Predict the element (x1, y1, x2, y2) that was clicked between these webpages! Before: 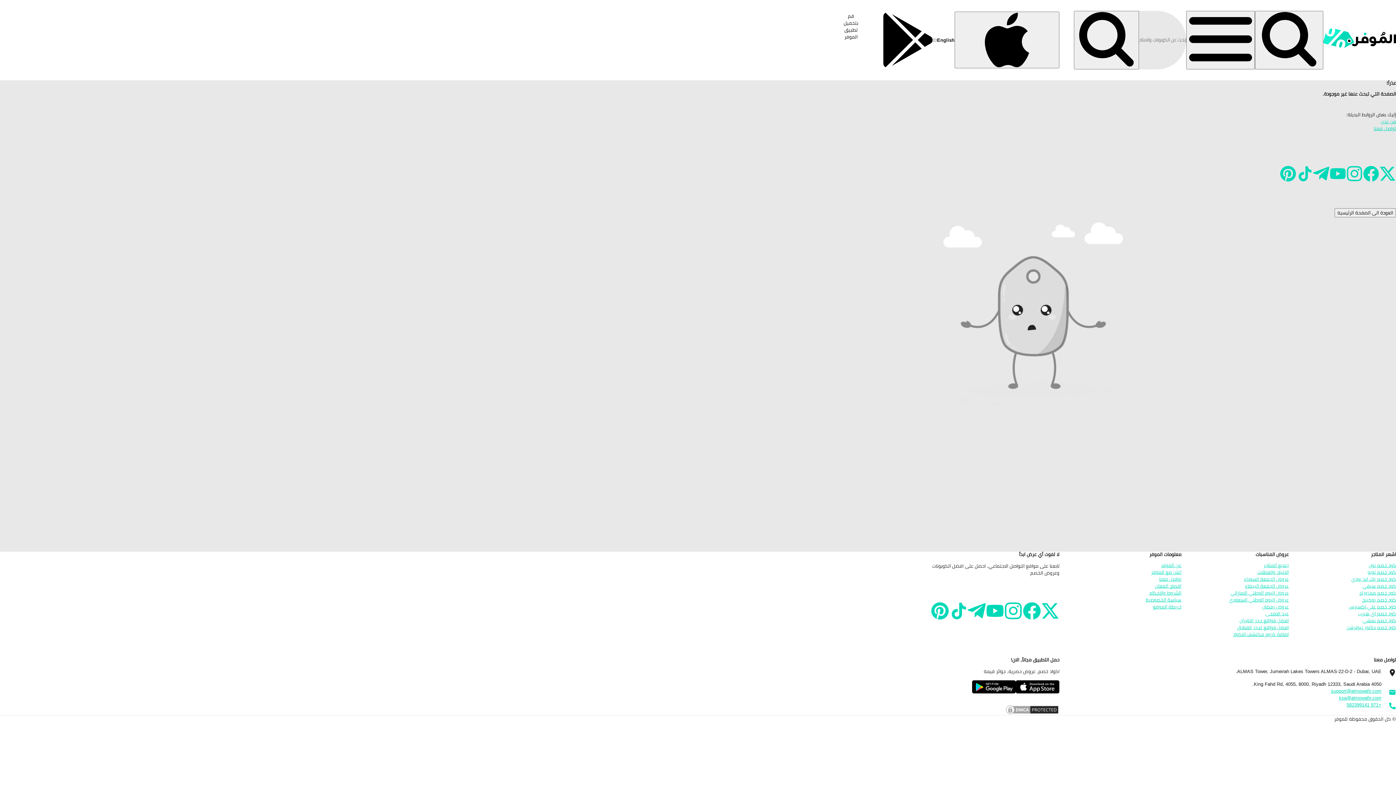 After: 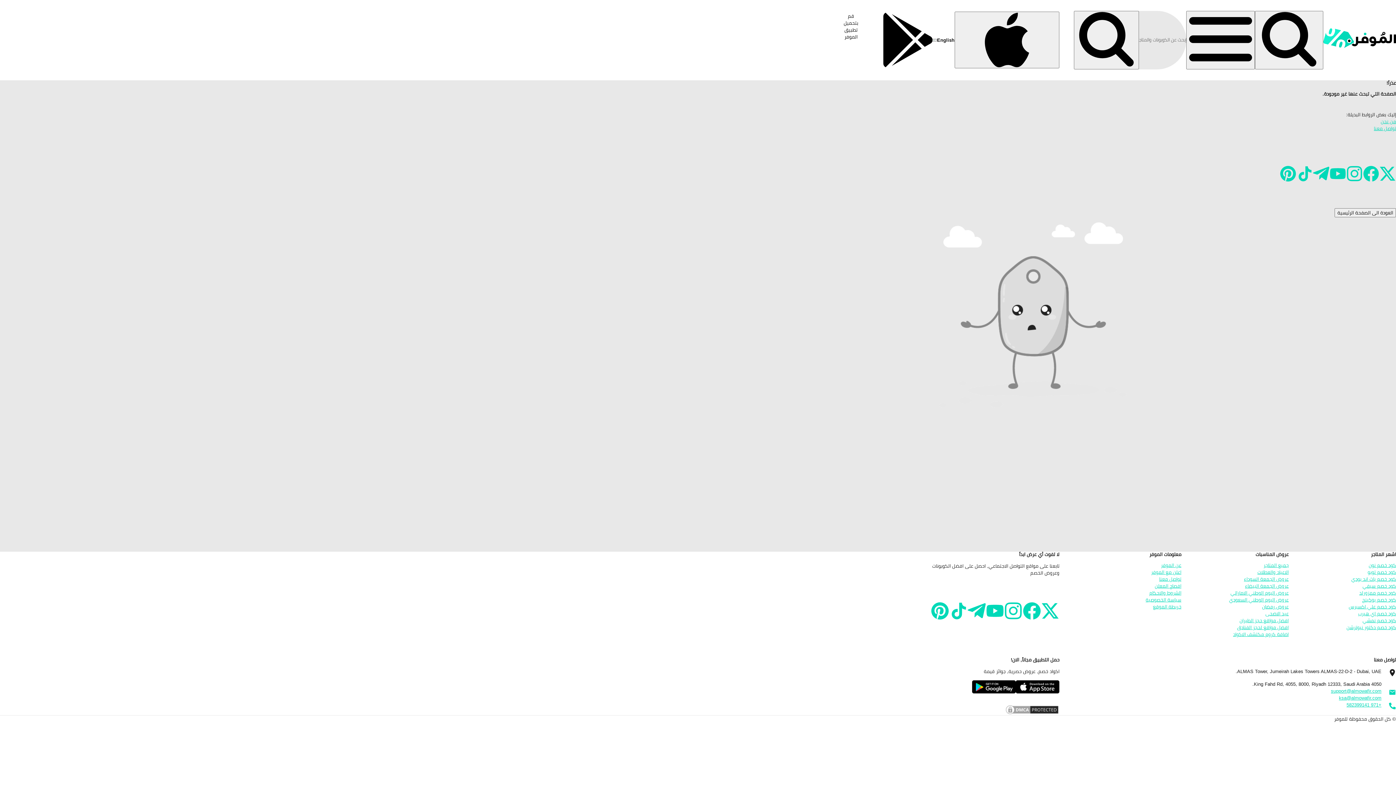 Action: bbox: (967, 584, 986, 640)